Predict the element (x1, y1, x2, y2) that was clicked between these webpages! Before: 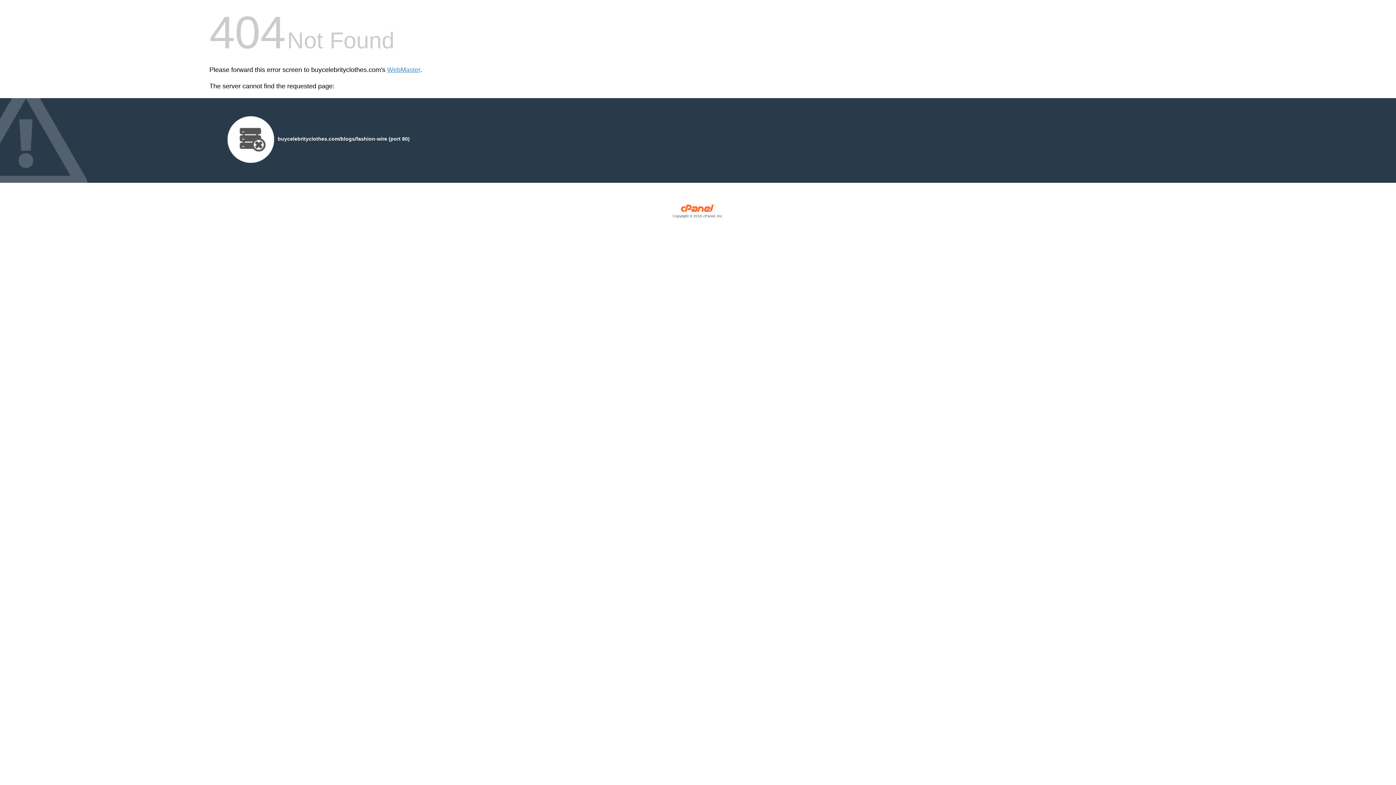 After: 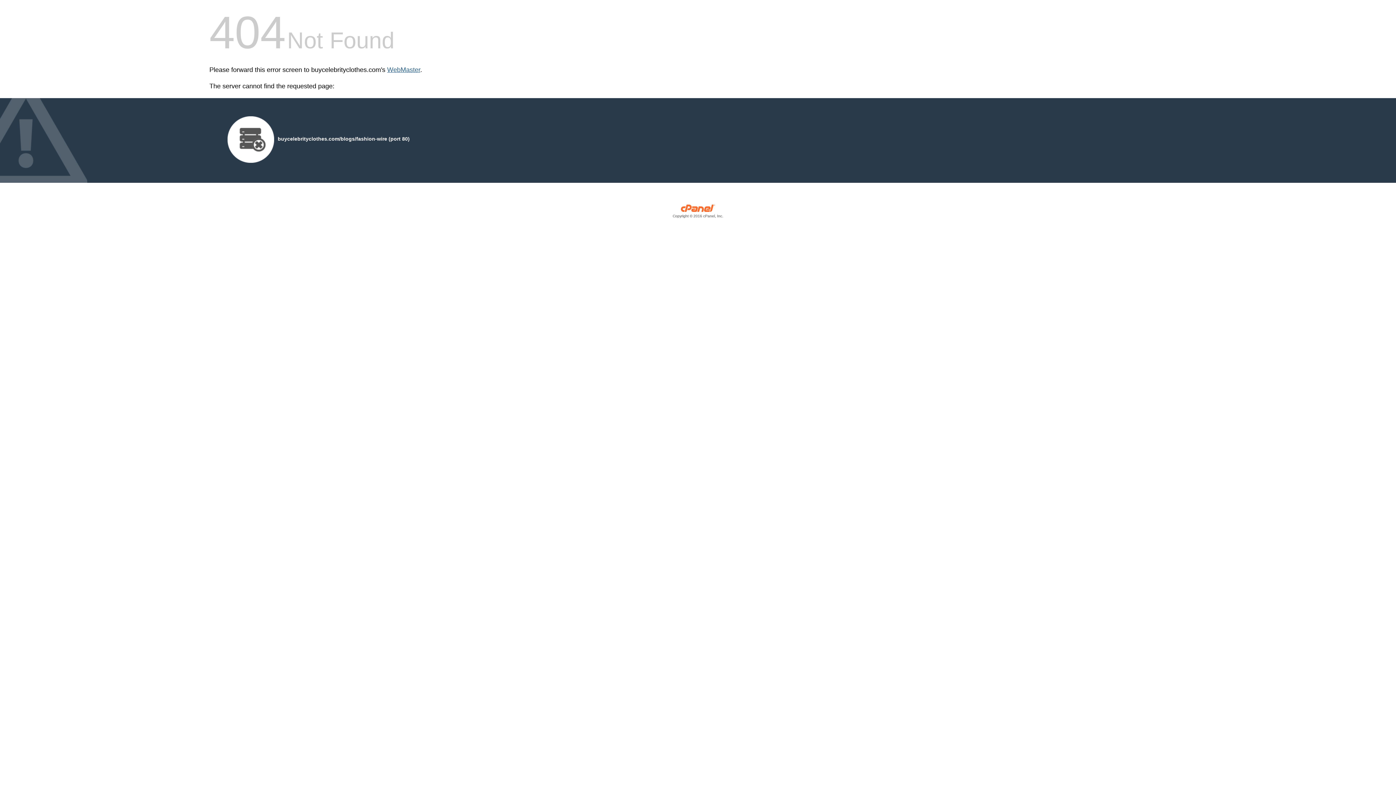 Action: bbox: (387, 66, 420, 73) label: WebMaster